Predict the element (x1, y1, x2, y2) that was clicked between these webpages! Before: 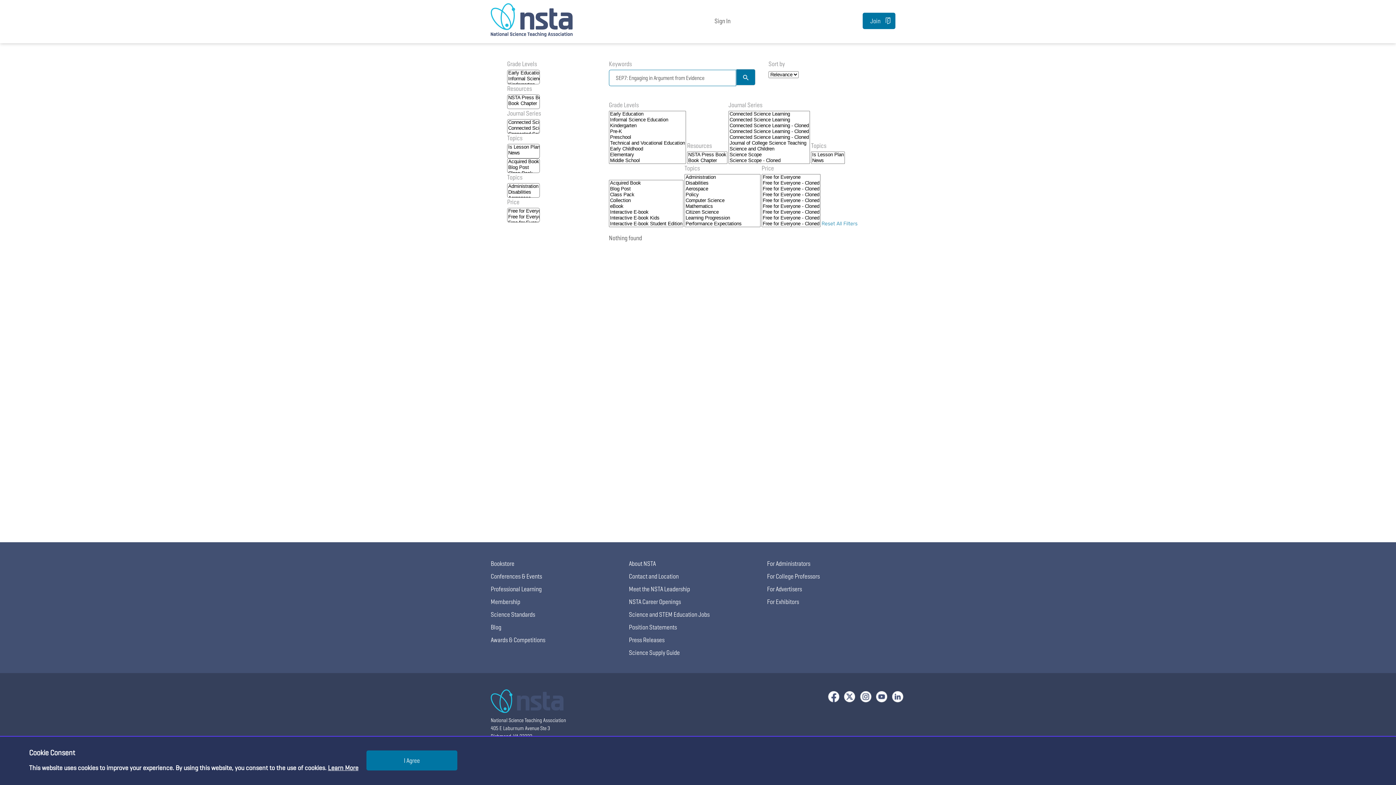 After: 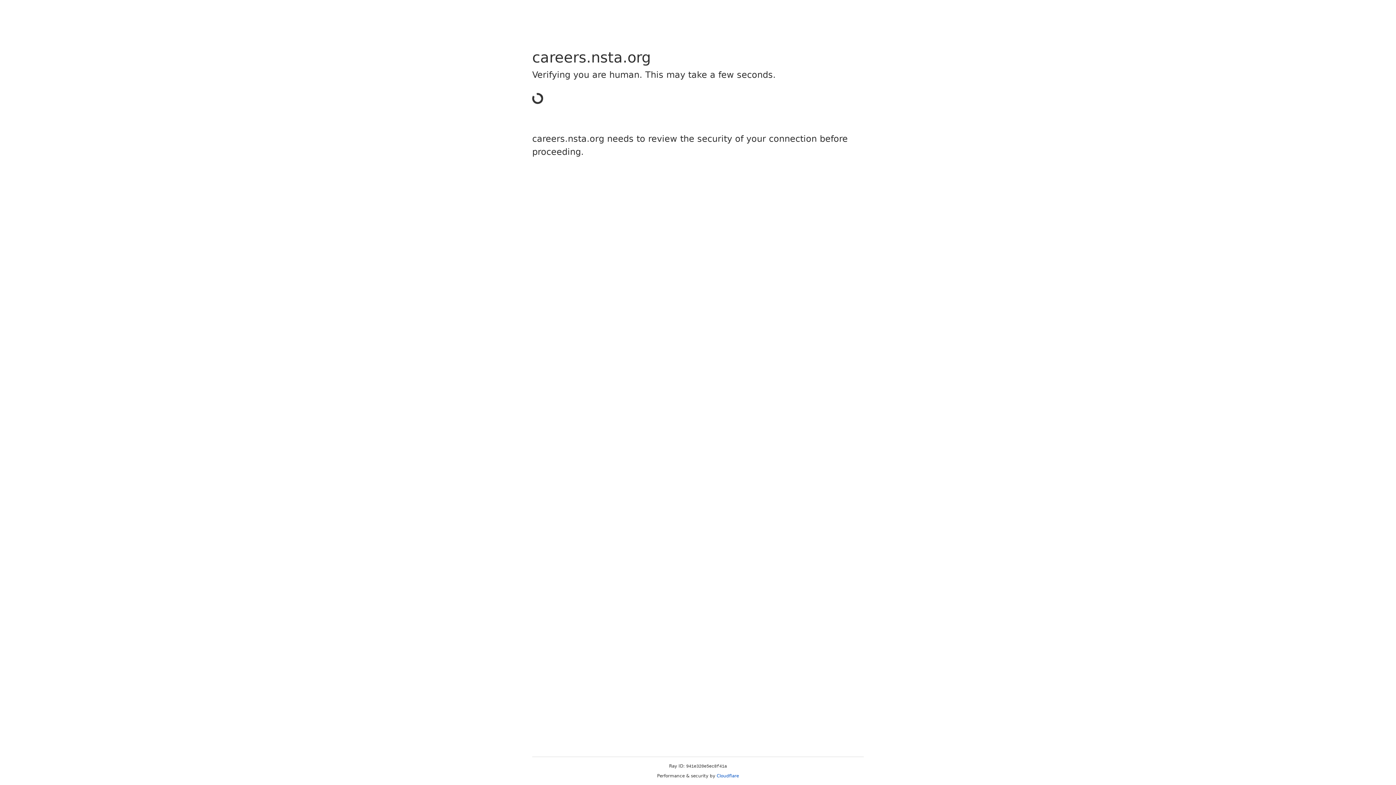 Action: bbox: (629, 610, 709, 618) label: Science and STEM Education Jobs